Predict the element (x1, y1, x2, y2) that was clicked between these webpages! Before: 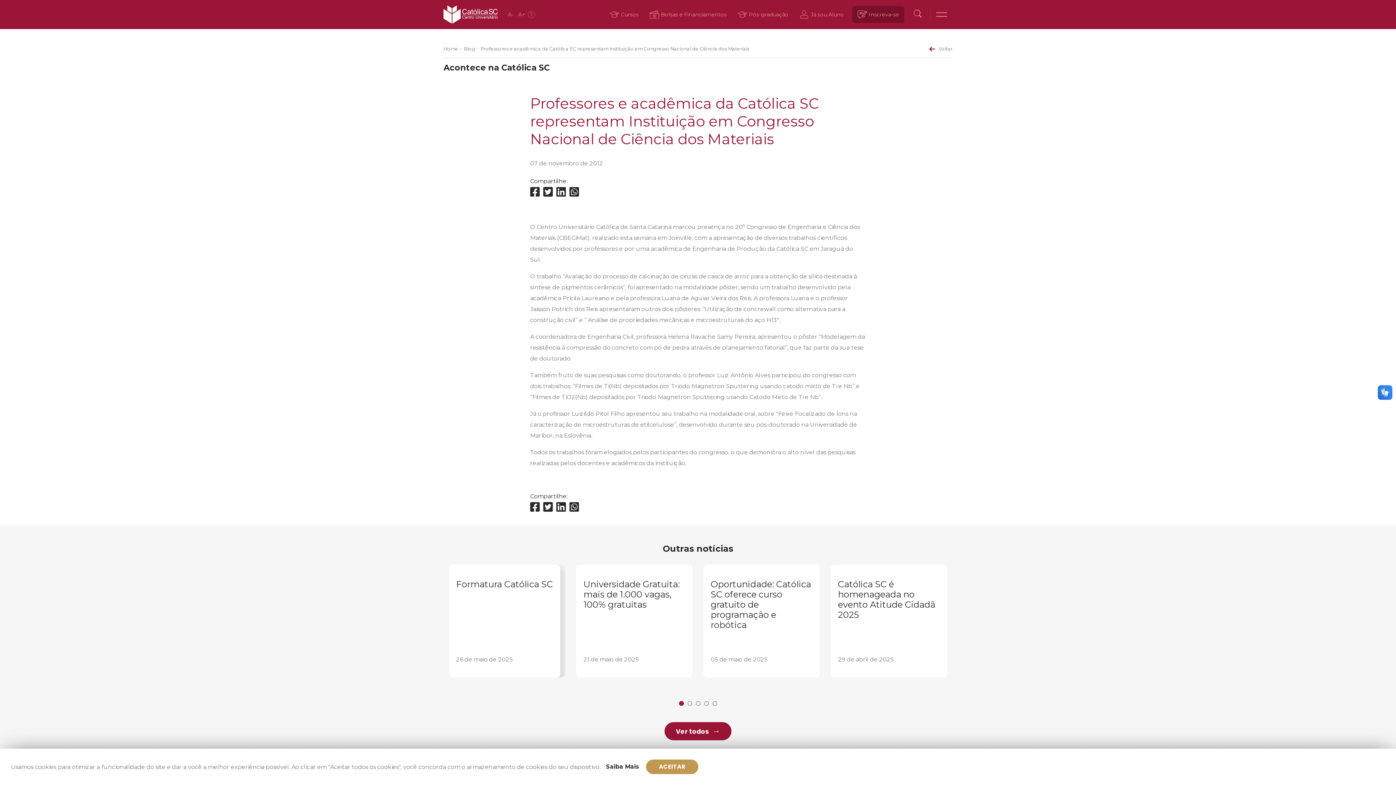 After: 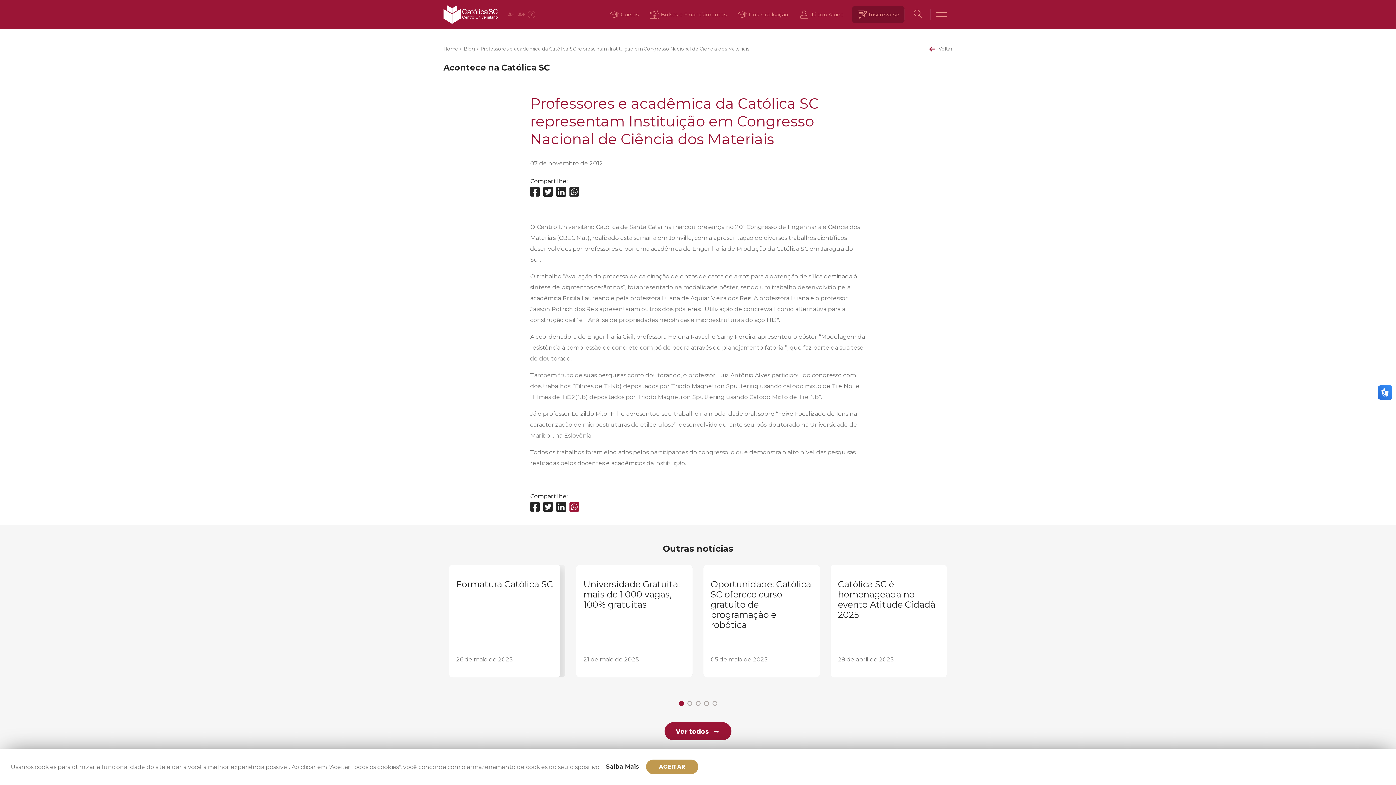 Action: bbox: (569, 500, 579, 514)